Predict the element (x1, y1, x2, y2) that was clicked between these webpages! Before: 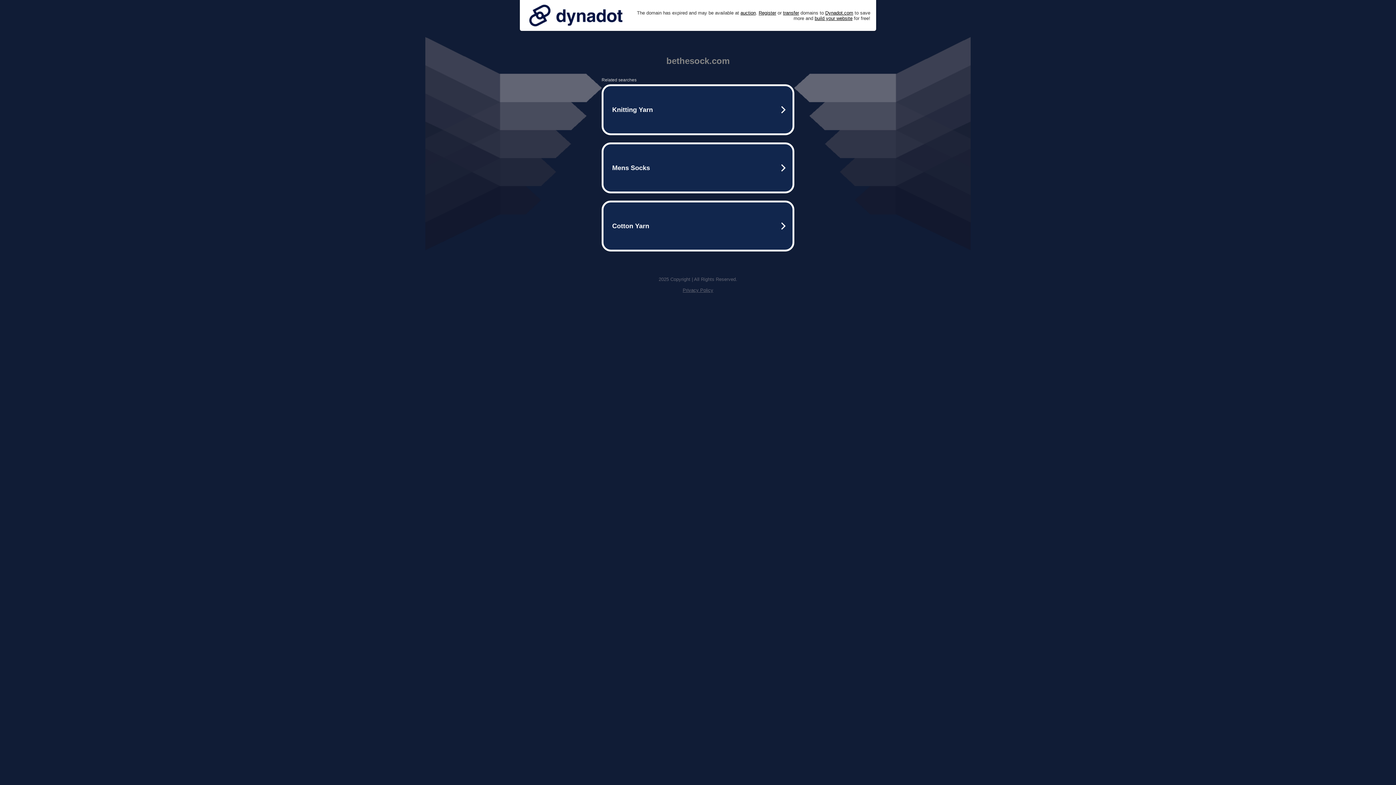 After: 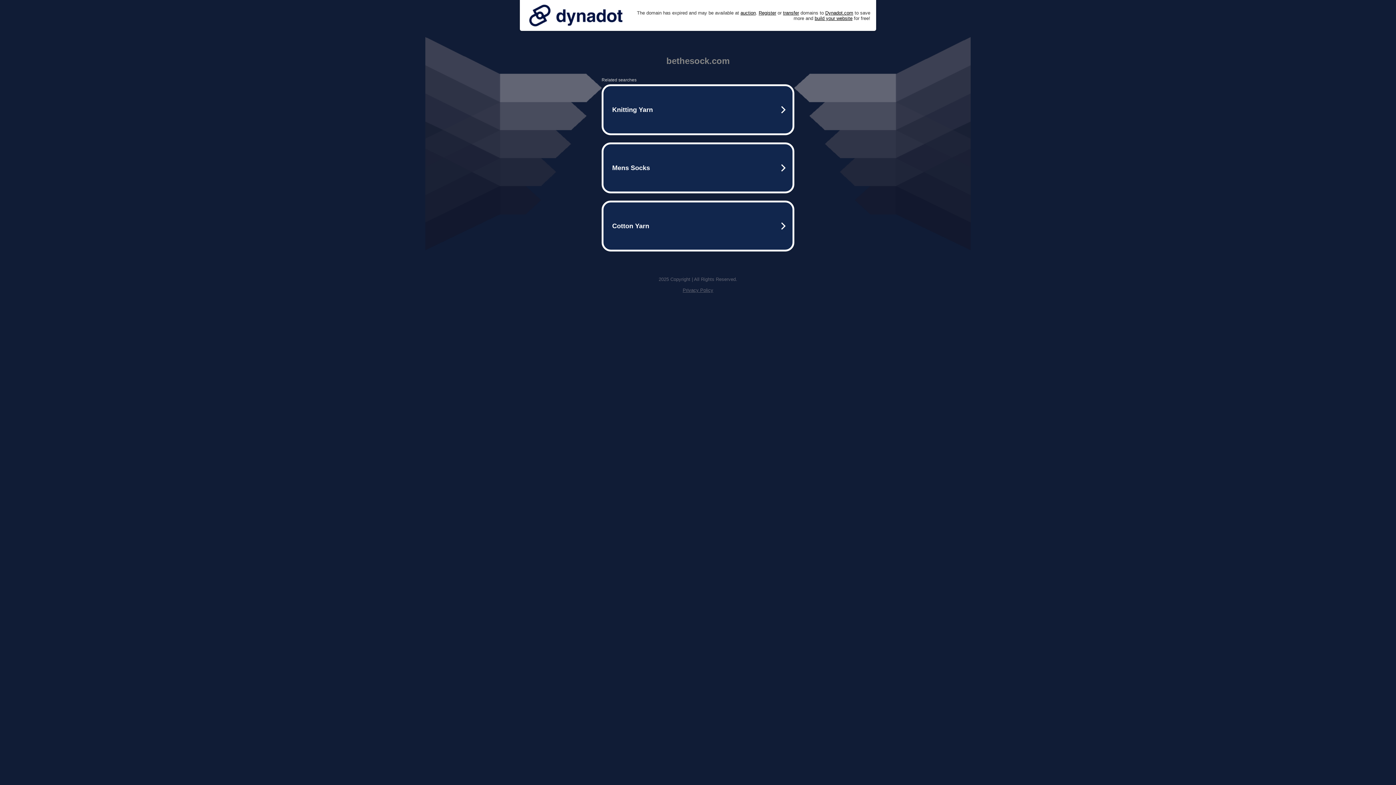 Action: bbox: (525, 0, 626, 30)